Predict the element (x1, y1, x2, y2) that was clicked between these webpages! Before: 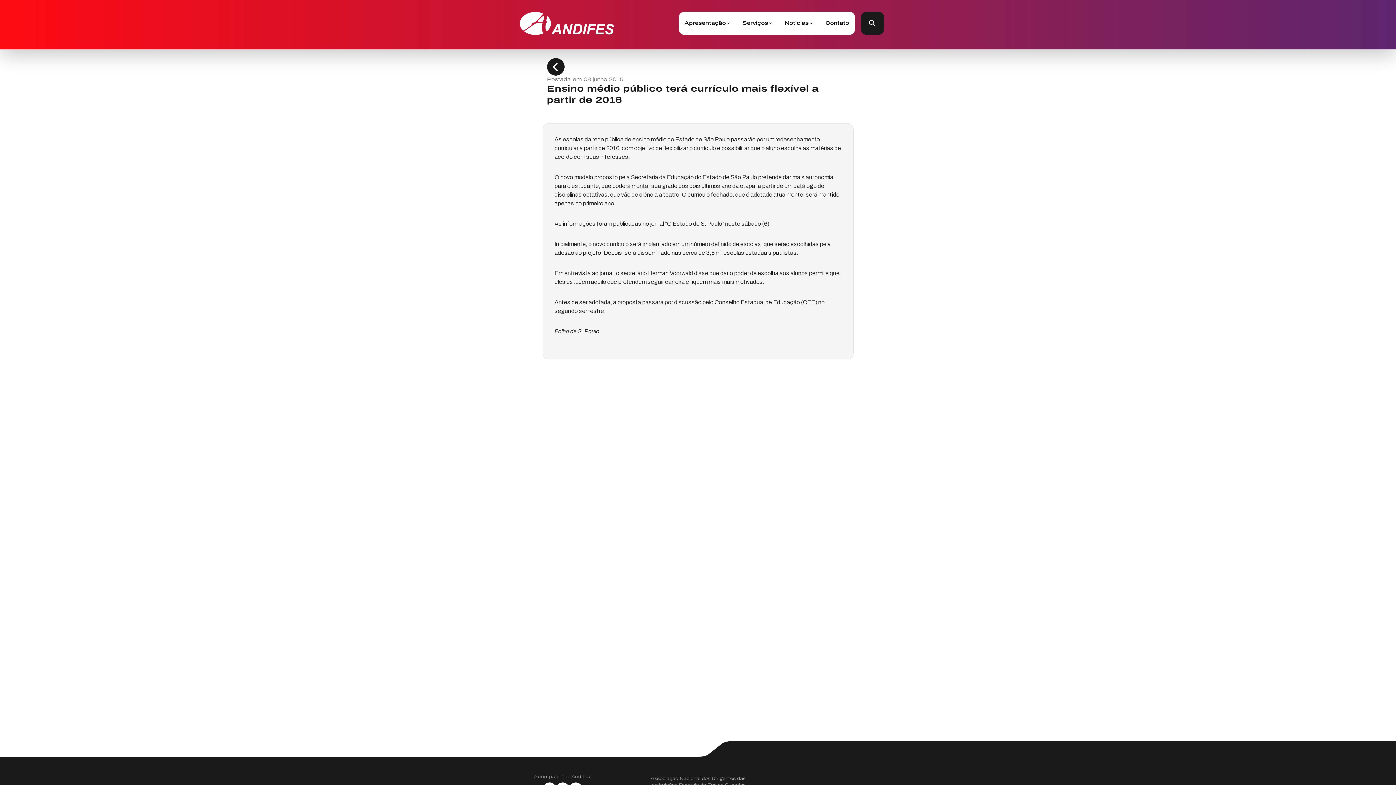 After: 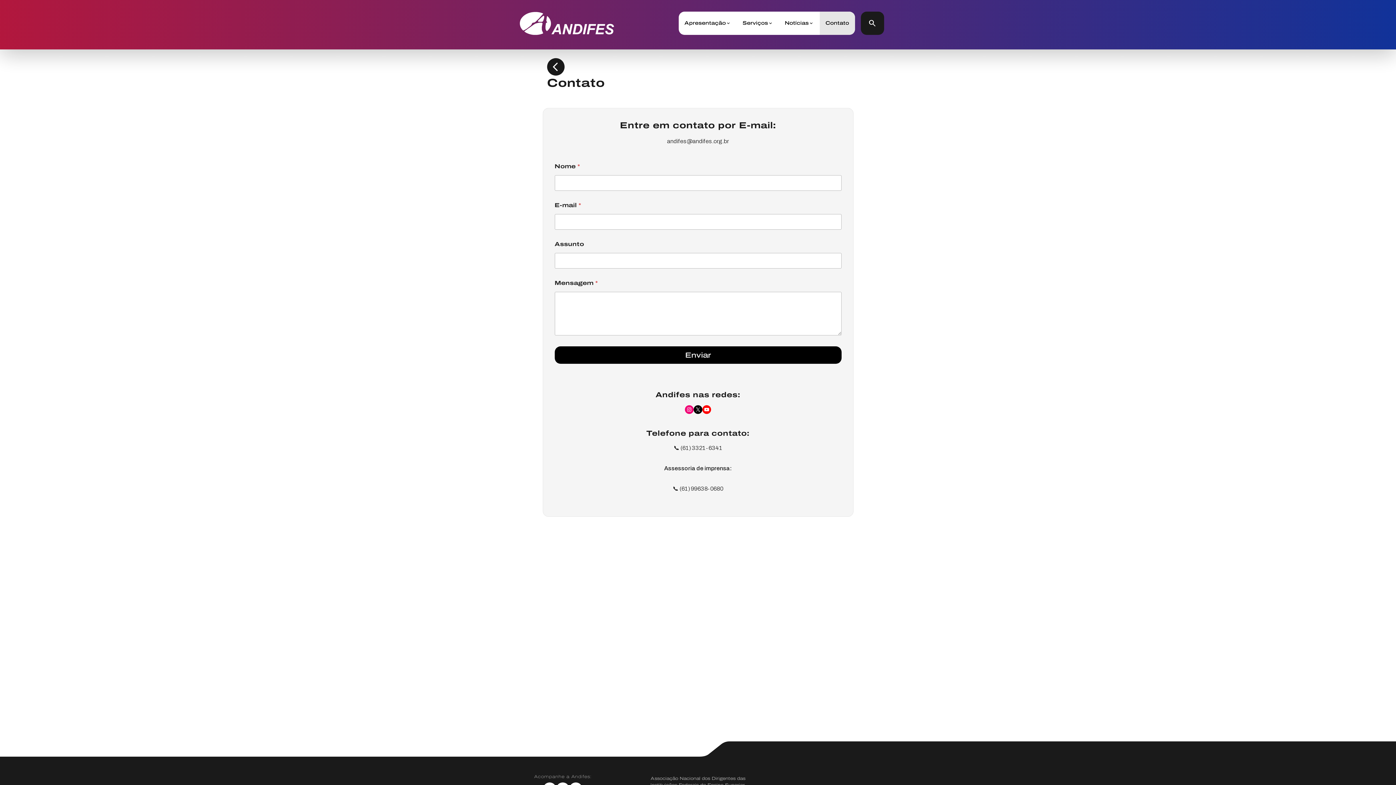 Action: bbox: (825, 20, 849, 25) label: Contato